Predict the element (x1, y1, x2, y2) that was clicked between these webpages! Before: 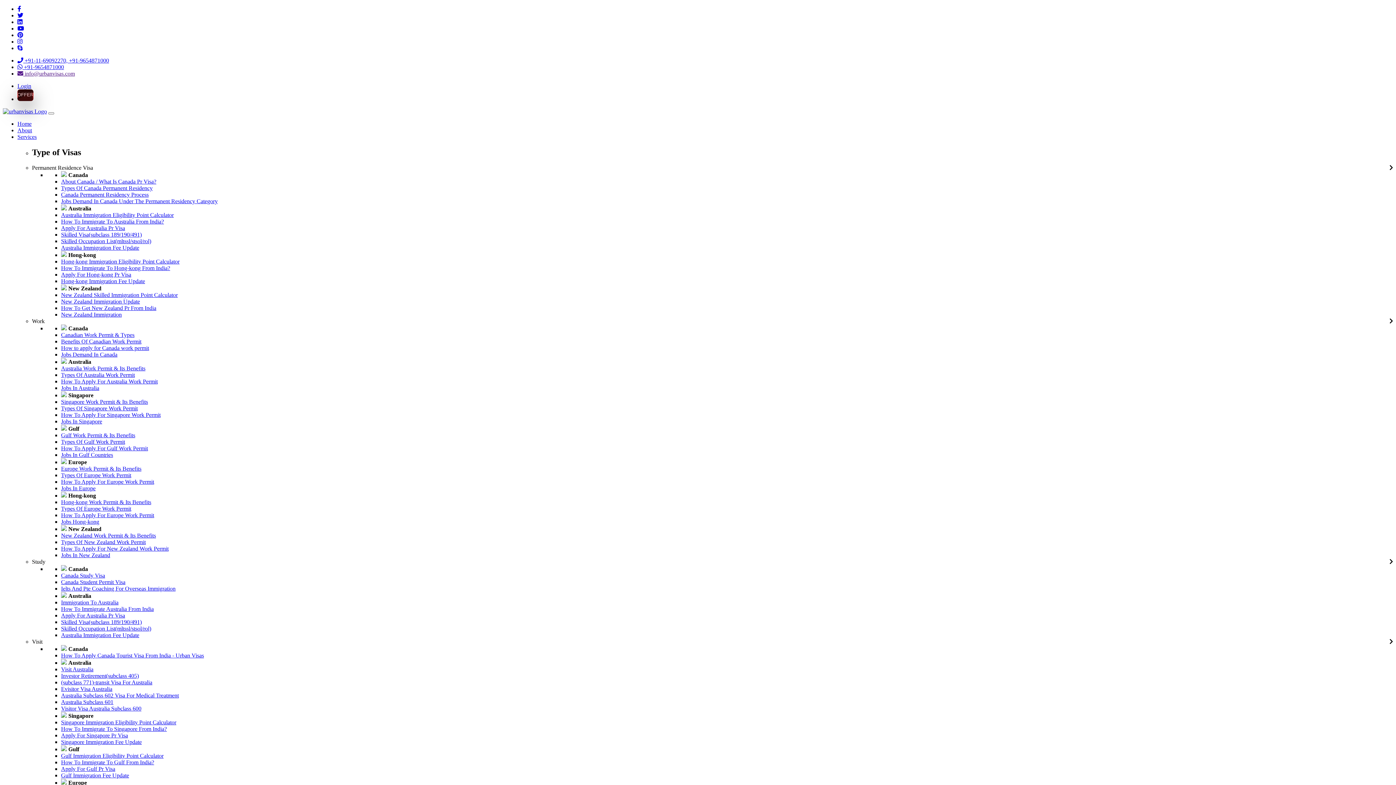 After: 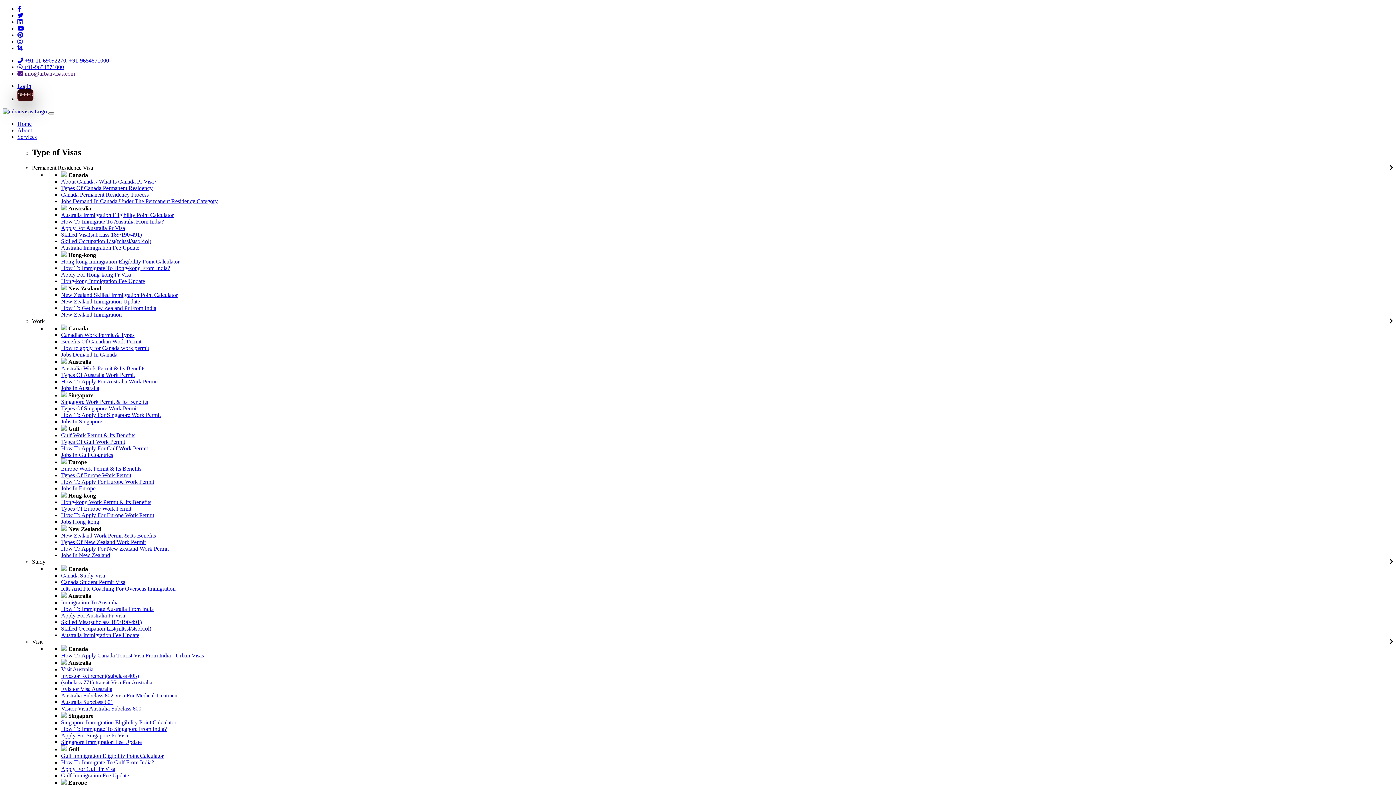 Action: label: Visit Australia bbox: (61, 666, 93, 672)